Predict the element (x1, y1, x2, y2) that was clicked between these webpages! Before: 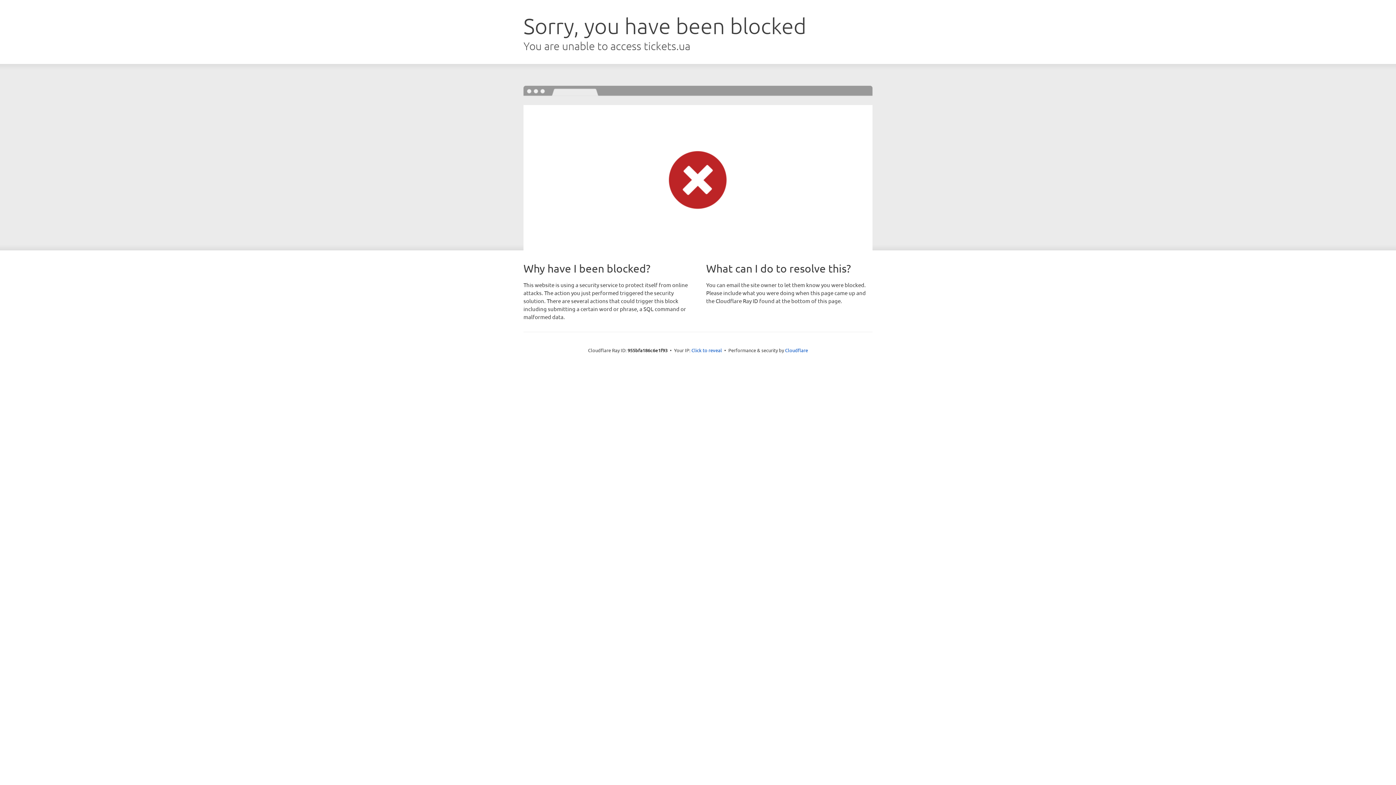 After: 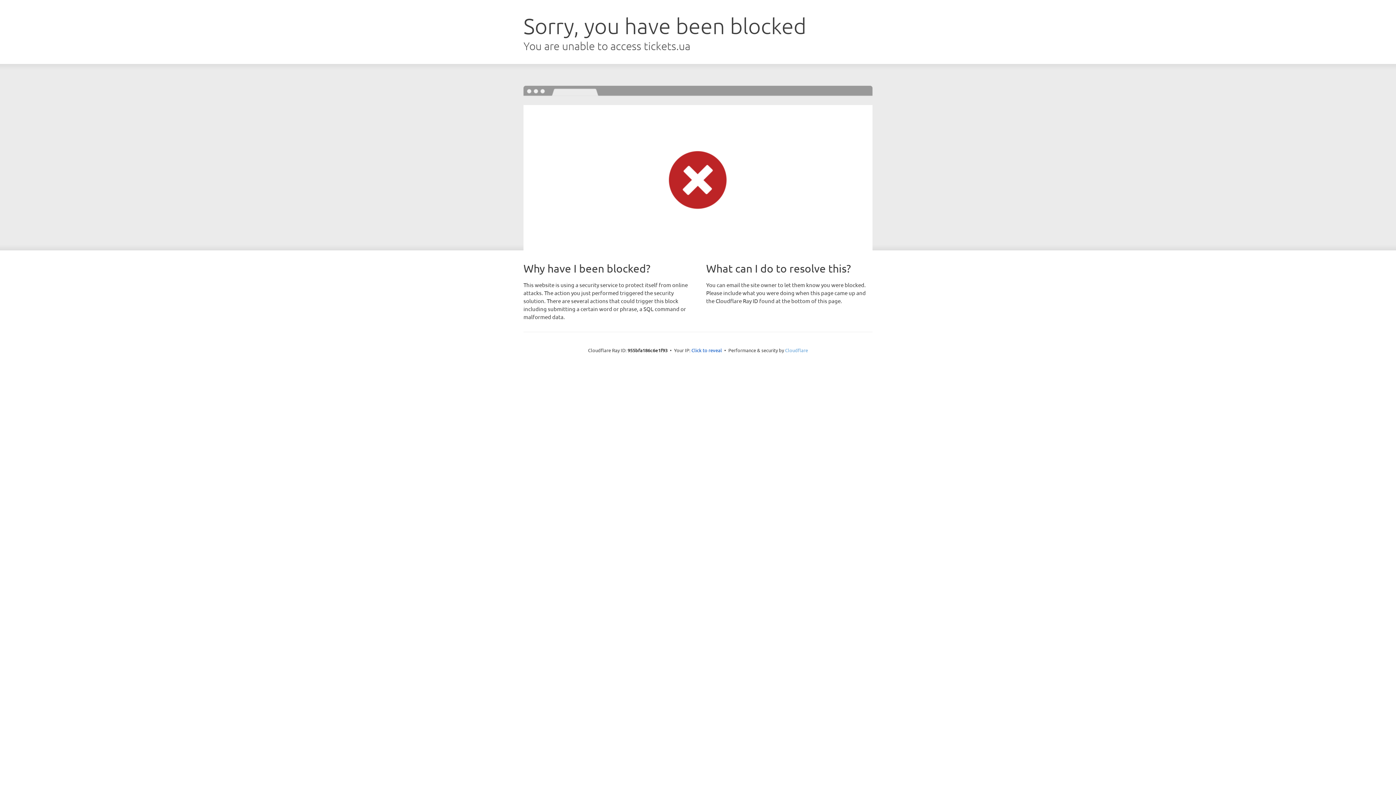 Action: label: Cloudflare bbox: (785, 347, 808, 353)